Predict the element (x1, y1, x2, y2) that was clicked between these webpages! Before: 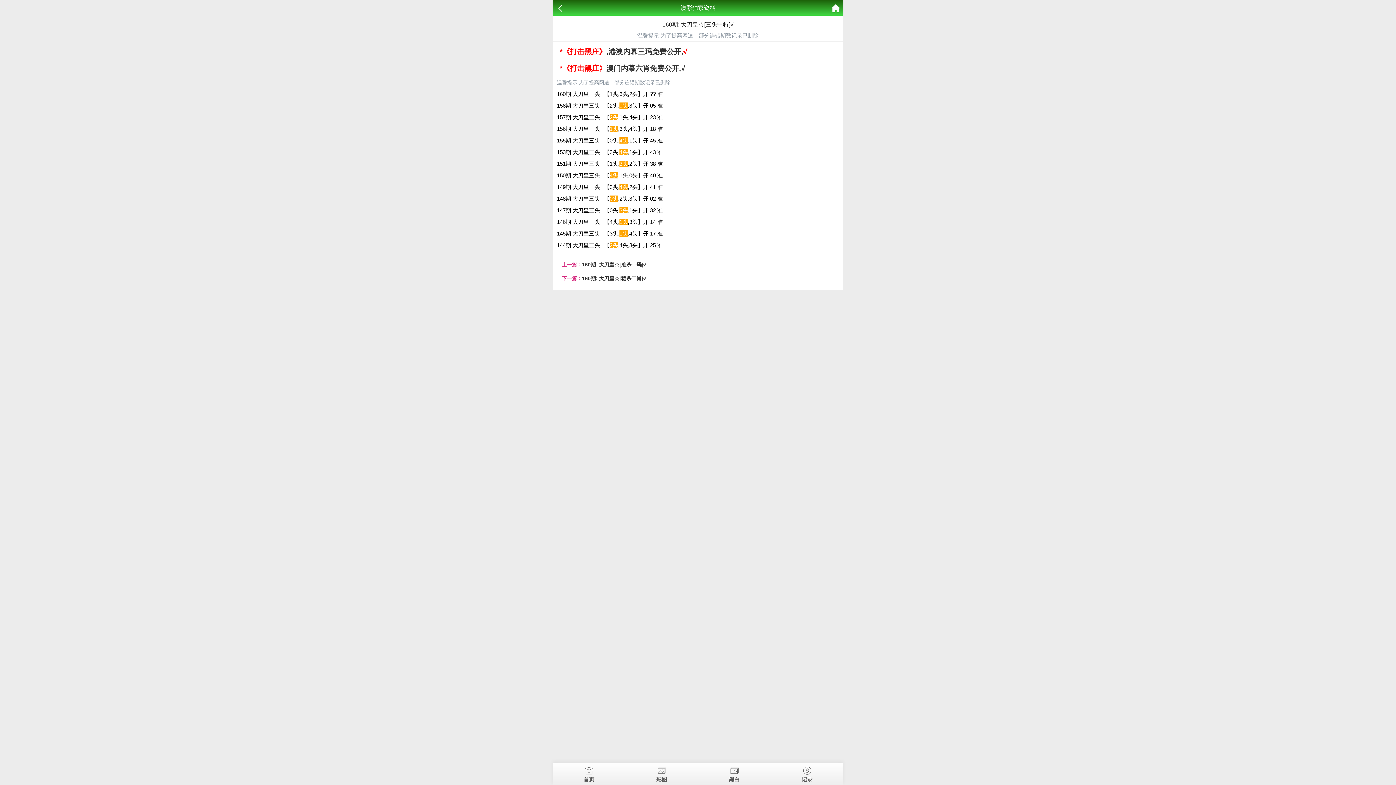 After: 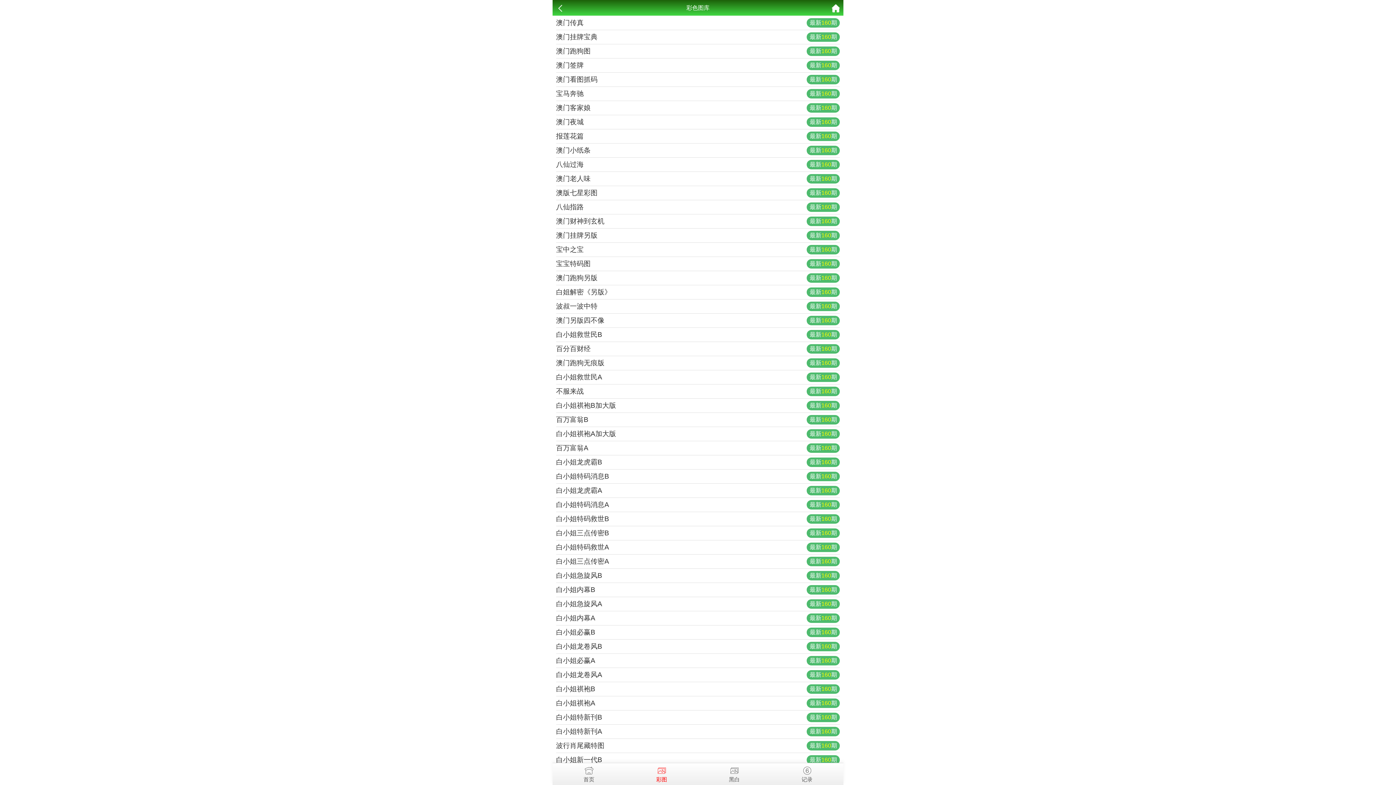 Action: label: 彩图 bbox: (625, 763, 698, 782)